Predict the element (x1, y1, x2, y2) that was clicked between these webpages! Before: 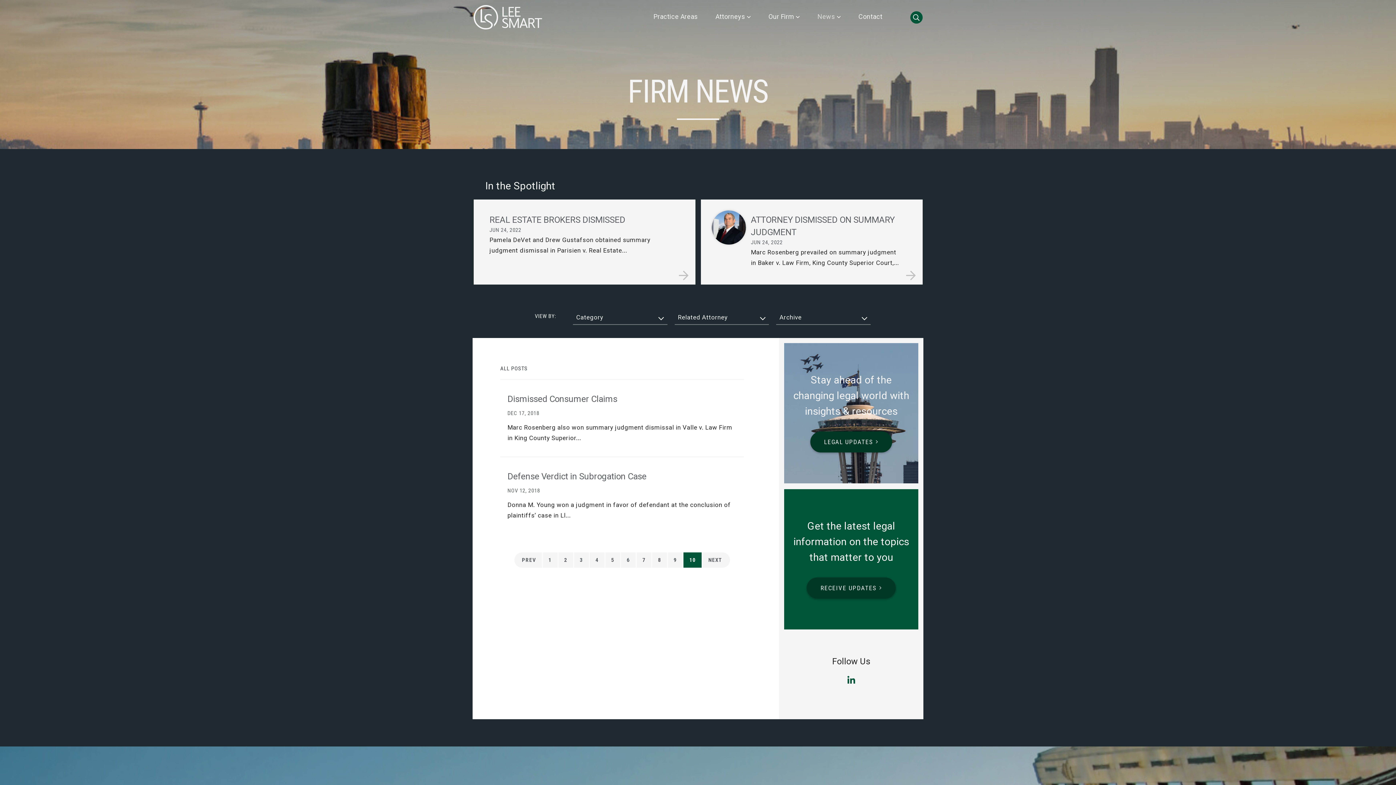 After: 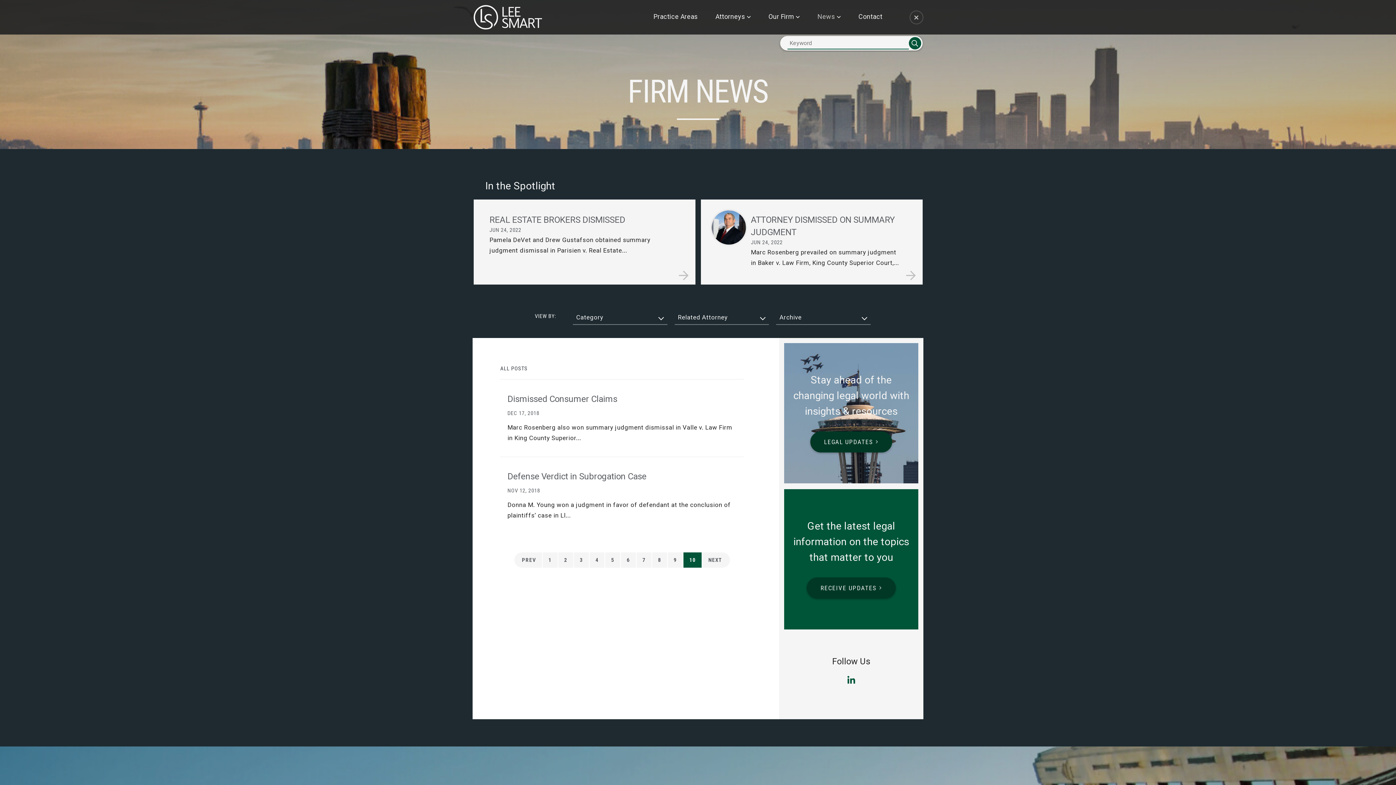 Action: bbox: (910, 11, 922, 23) label: Open Search